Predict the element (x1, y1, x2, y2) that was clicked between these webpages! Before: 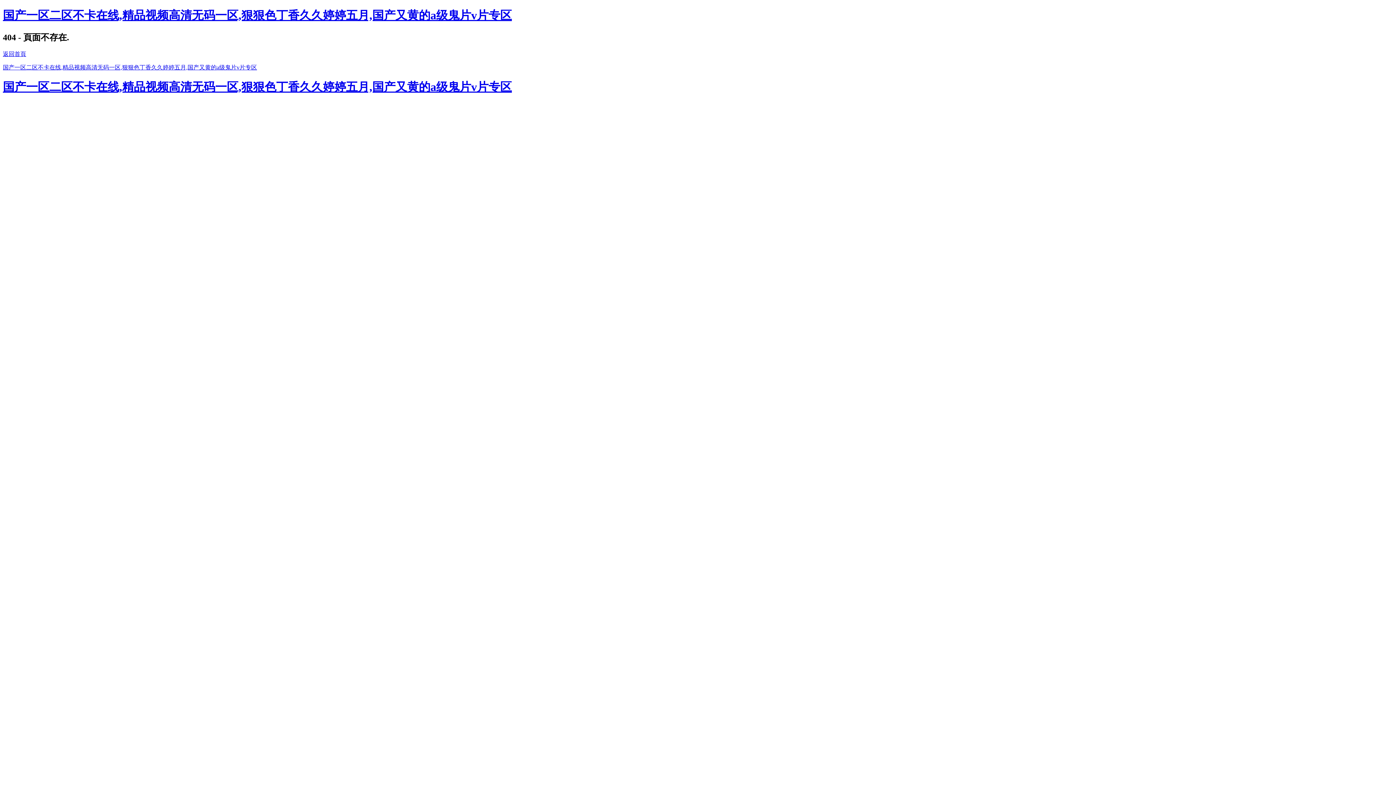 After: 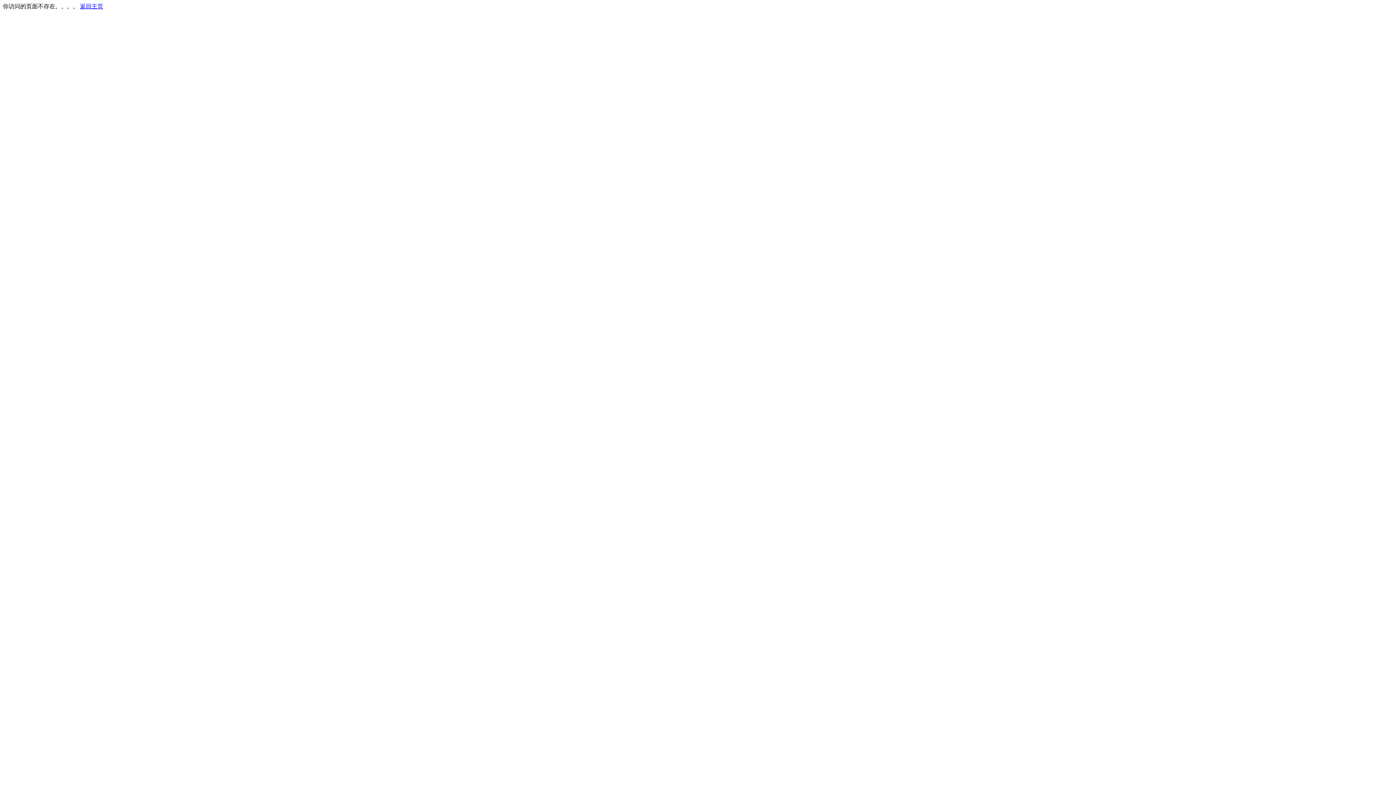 Action: label: 返回首頁 bbox: (2, 50, 26, 57)